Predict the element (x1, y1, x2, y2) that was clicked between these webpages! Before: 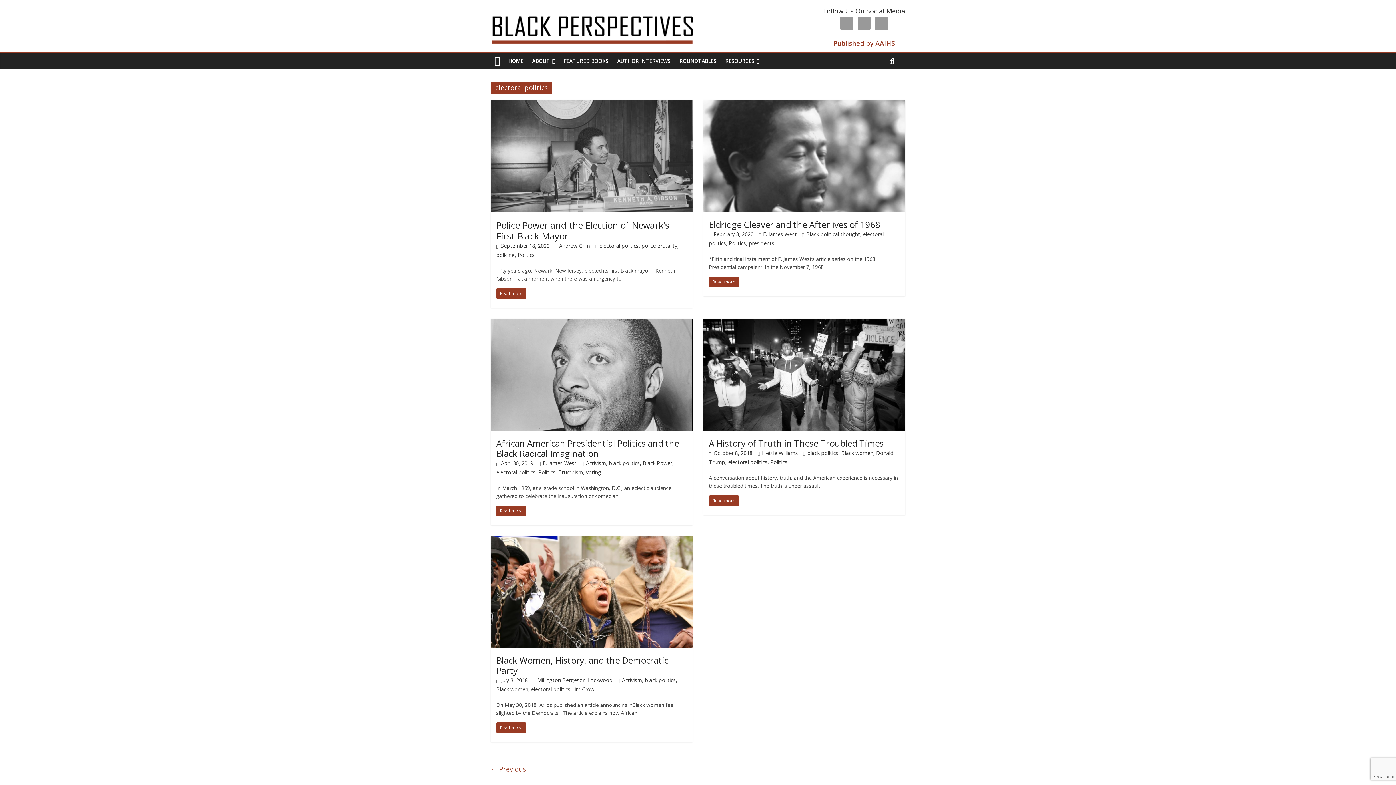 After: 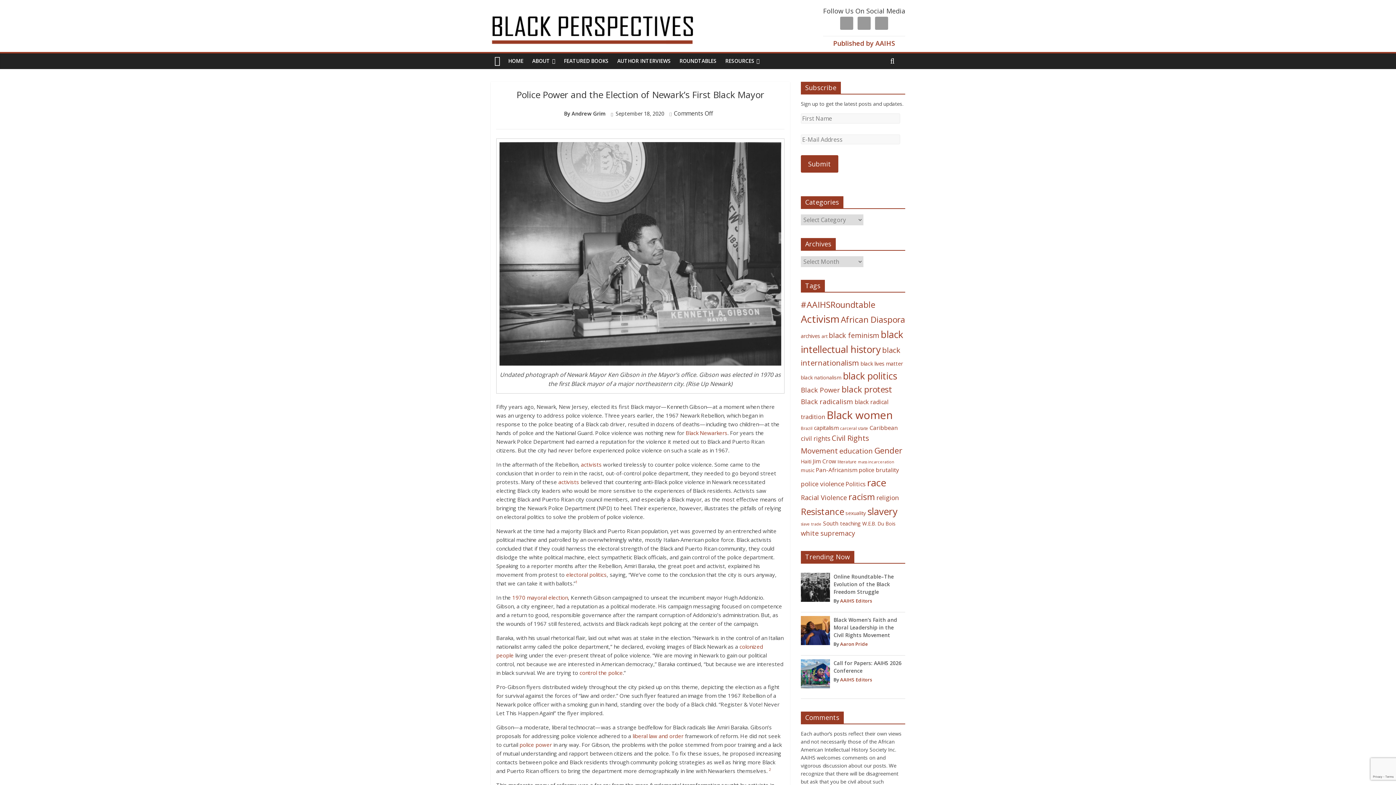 Action: label: Read more bbox: (496, 288, 526, 298)